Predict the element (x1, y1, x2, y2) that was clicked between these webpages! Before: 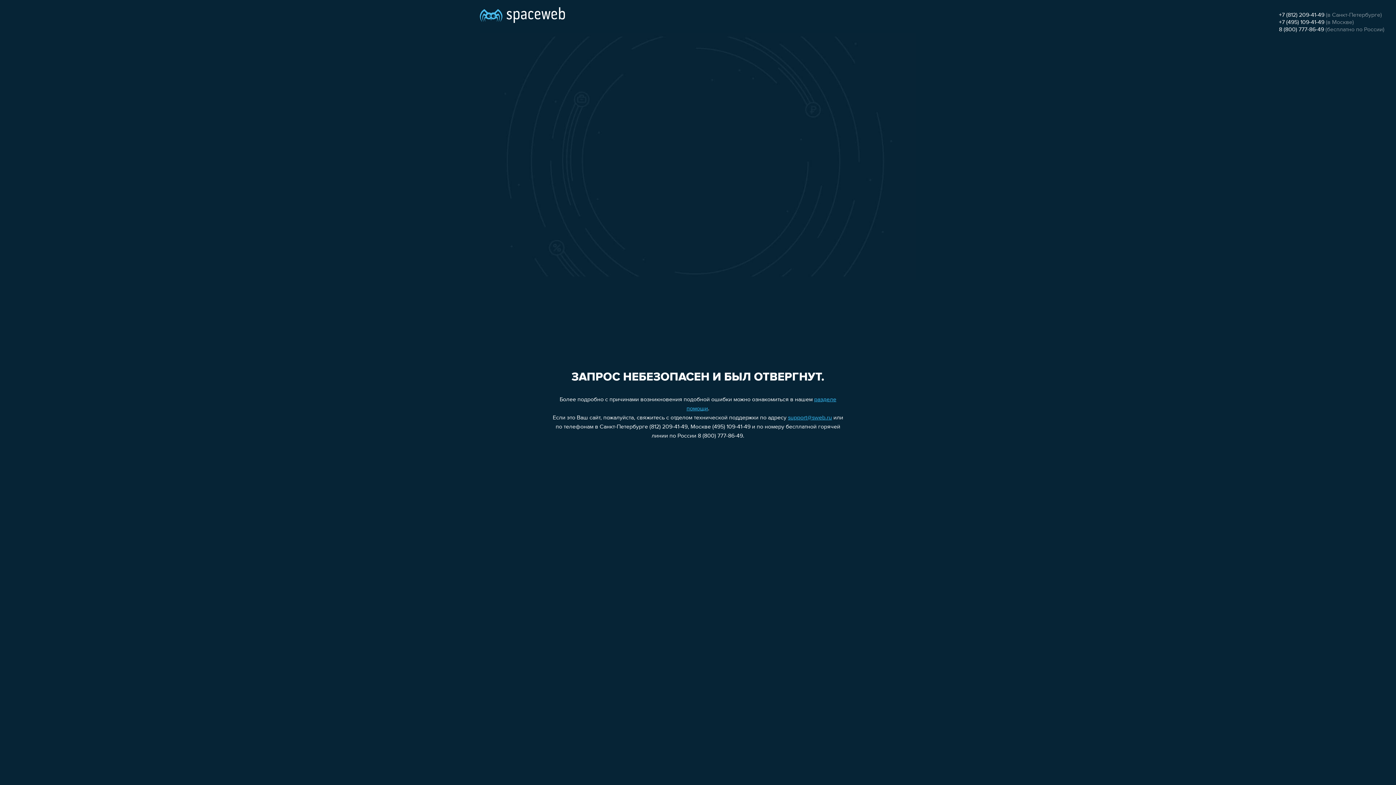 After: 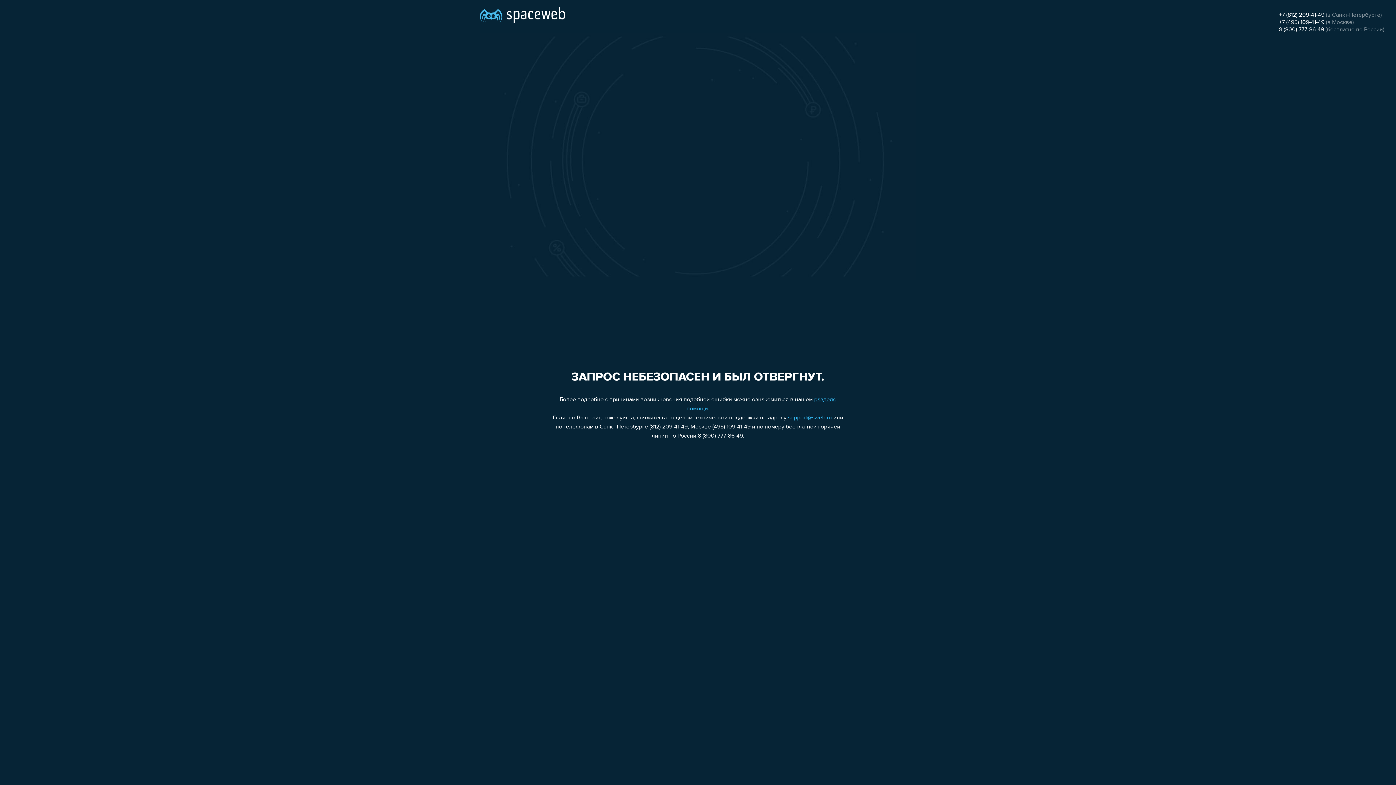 Action: bbox: (1279, 26, 1324, 32) label: 8 (800) 777-86-49